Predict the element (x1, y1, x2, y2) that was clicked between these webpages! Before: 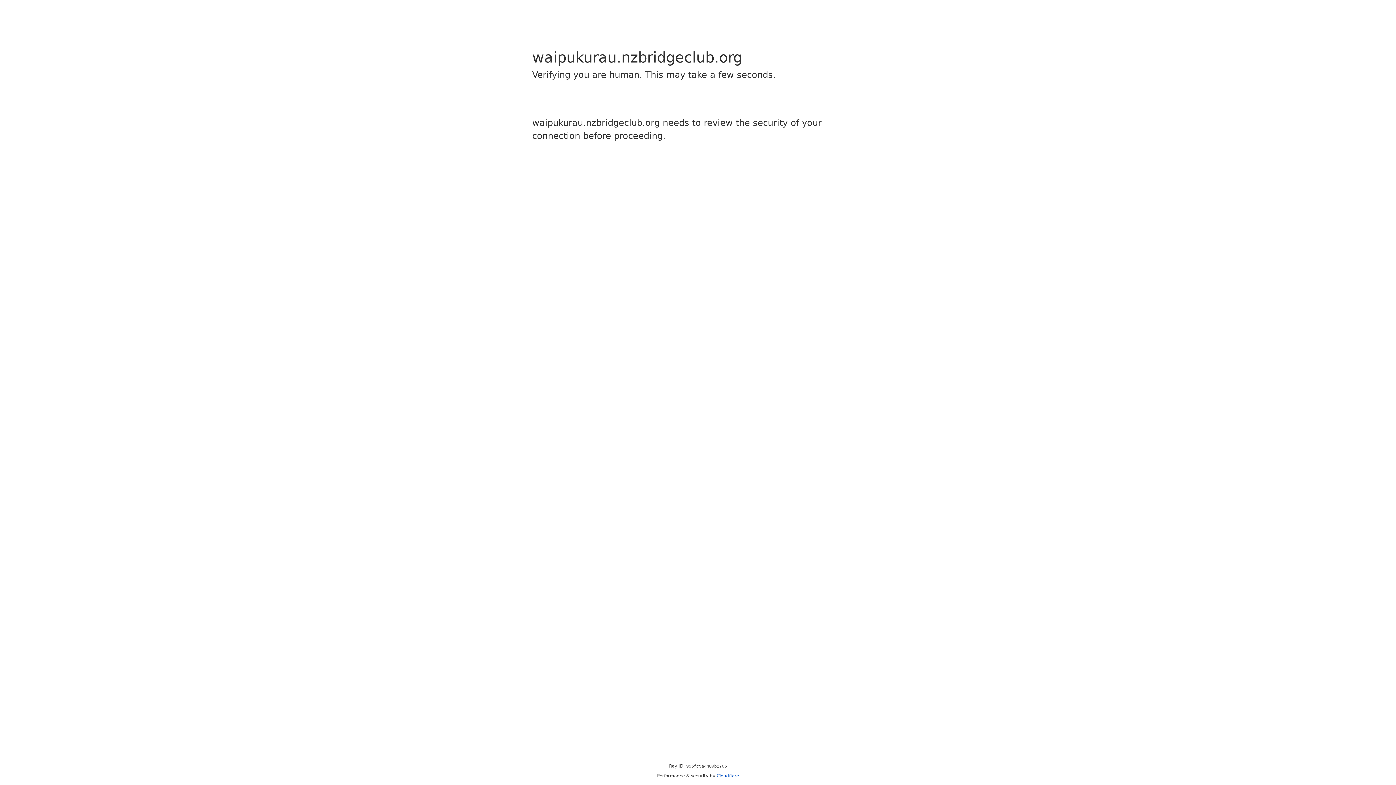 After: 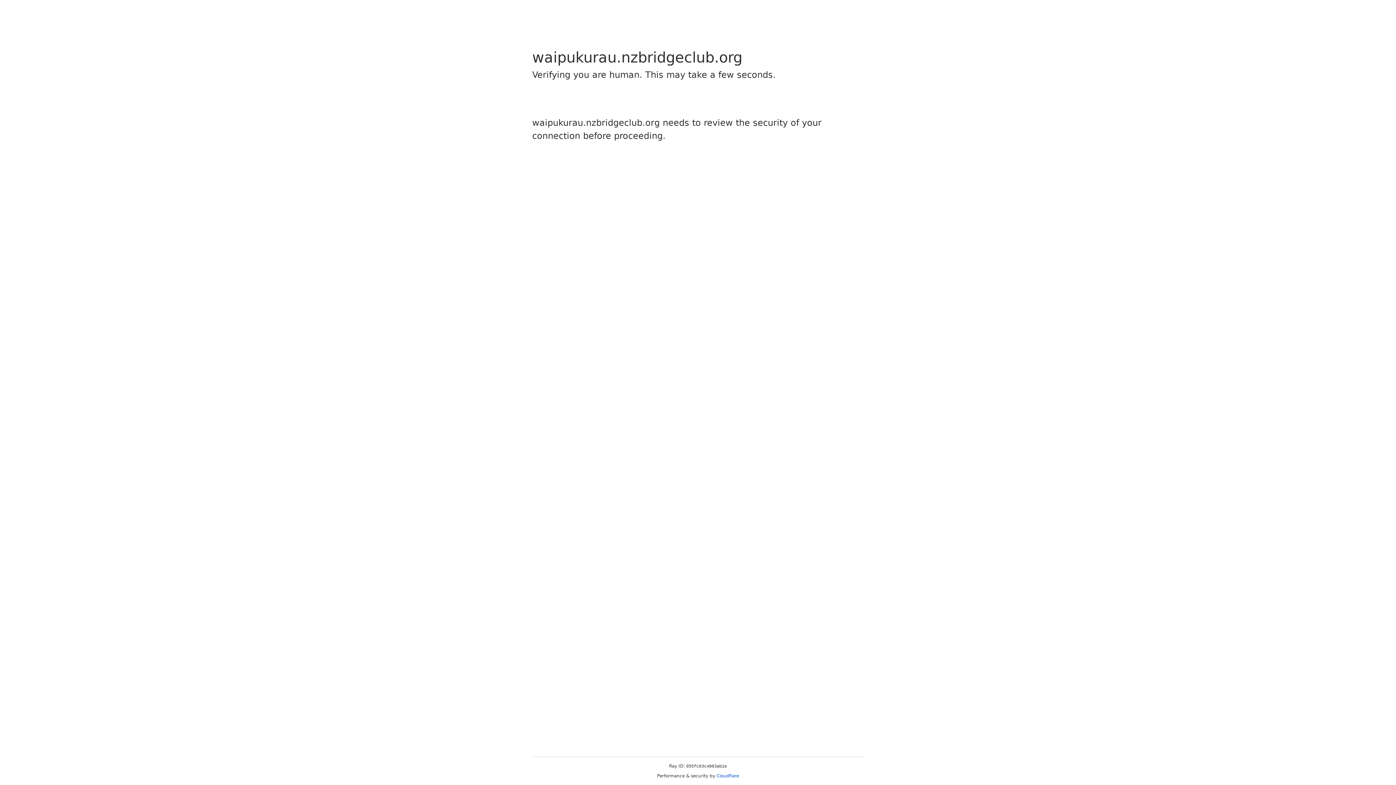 Action: label: Cloudflare bbox: (716, 773, 739, 778)